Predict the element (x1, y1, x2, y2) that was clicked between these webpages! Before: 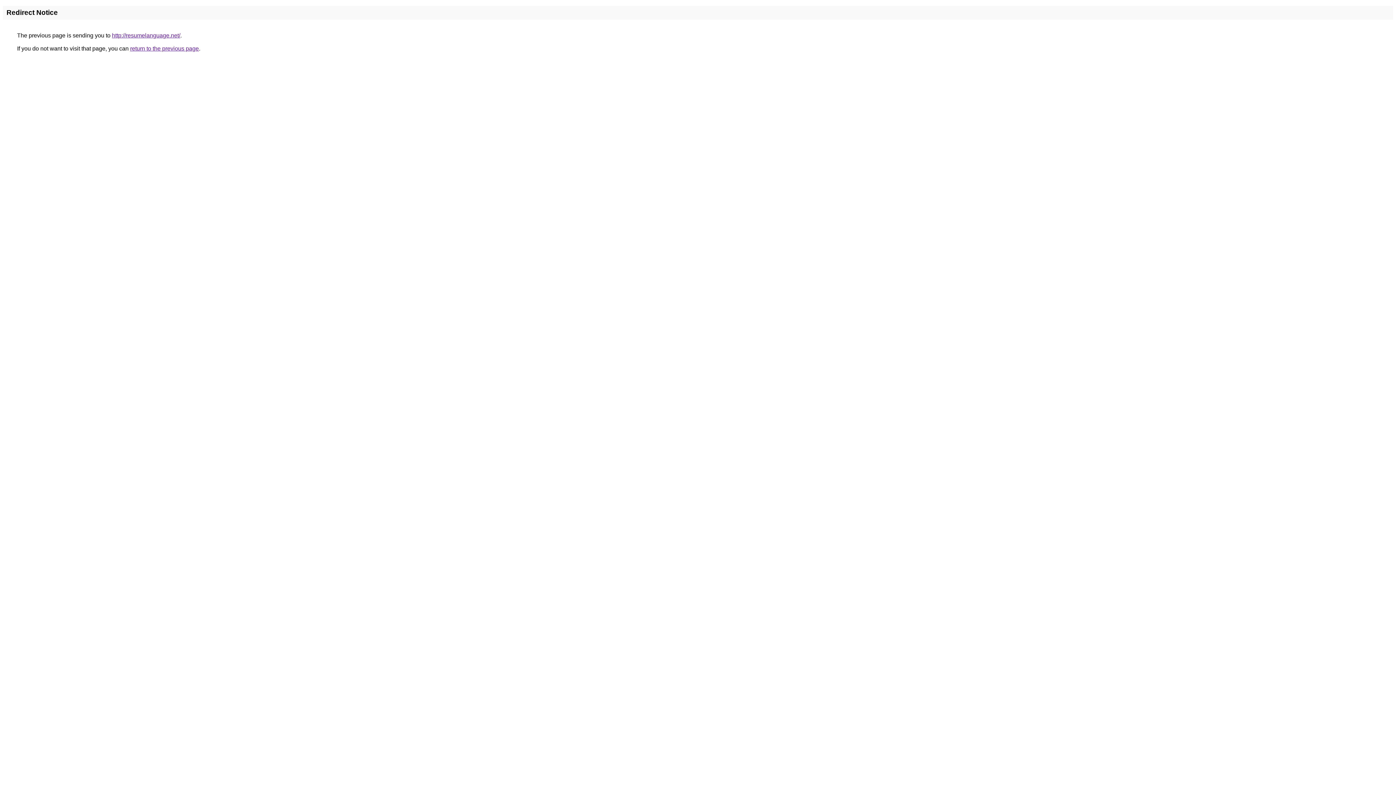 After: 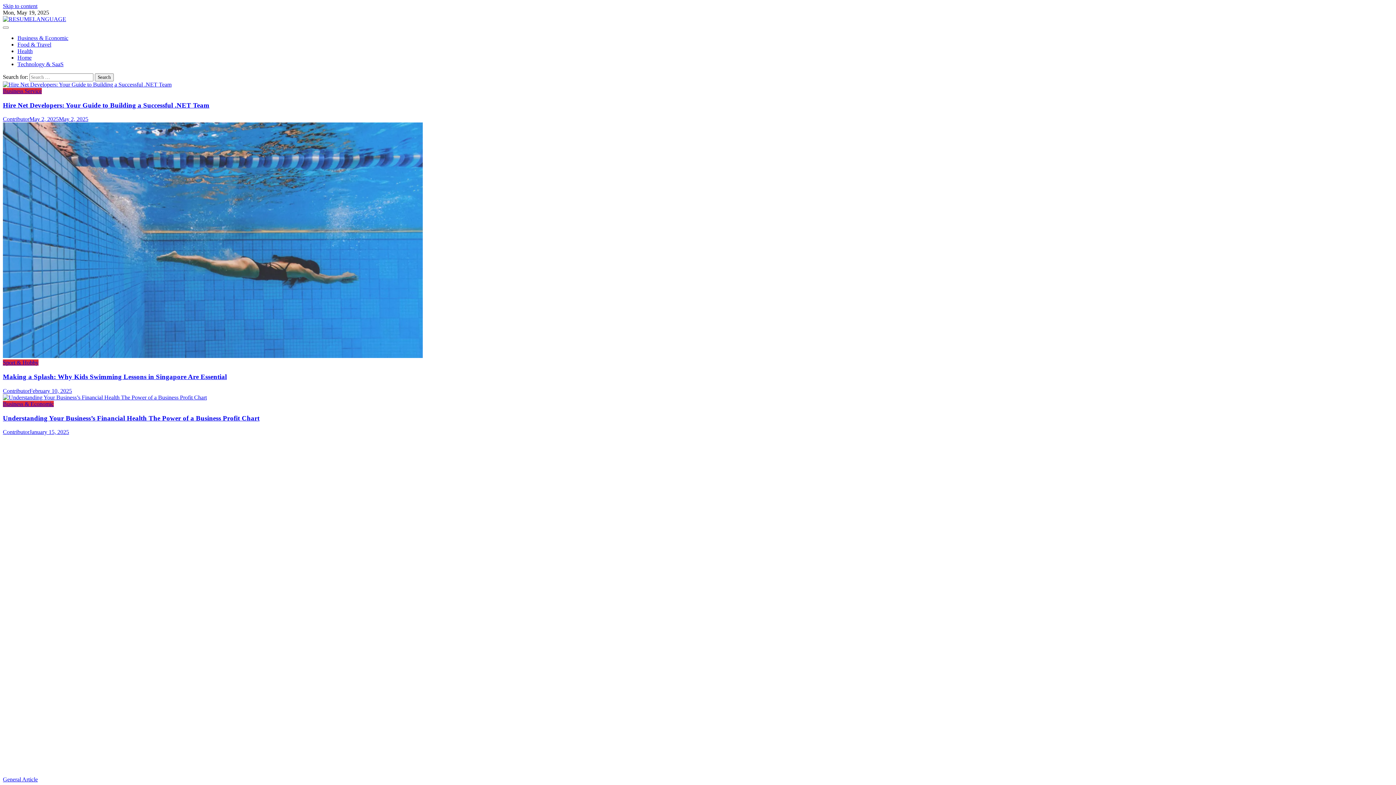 Action: bbox: (112, 32, 180, 38) label: http://resumelanguage.net/